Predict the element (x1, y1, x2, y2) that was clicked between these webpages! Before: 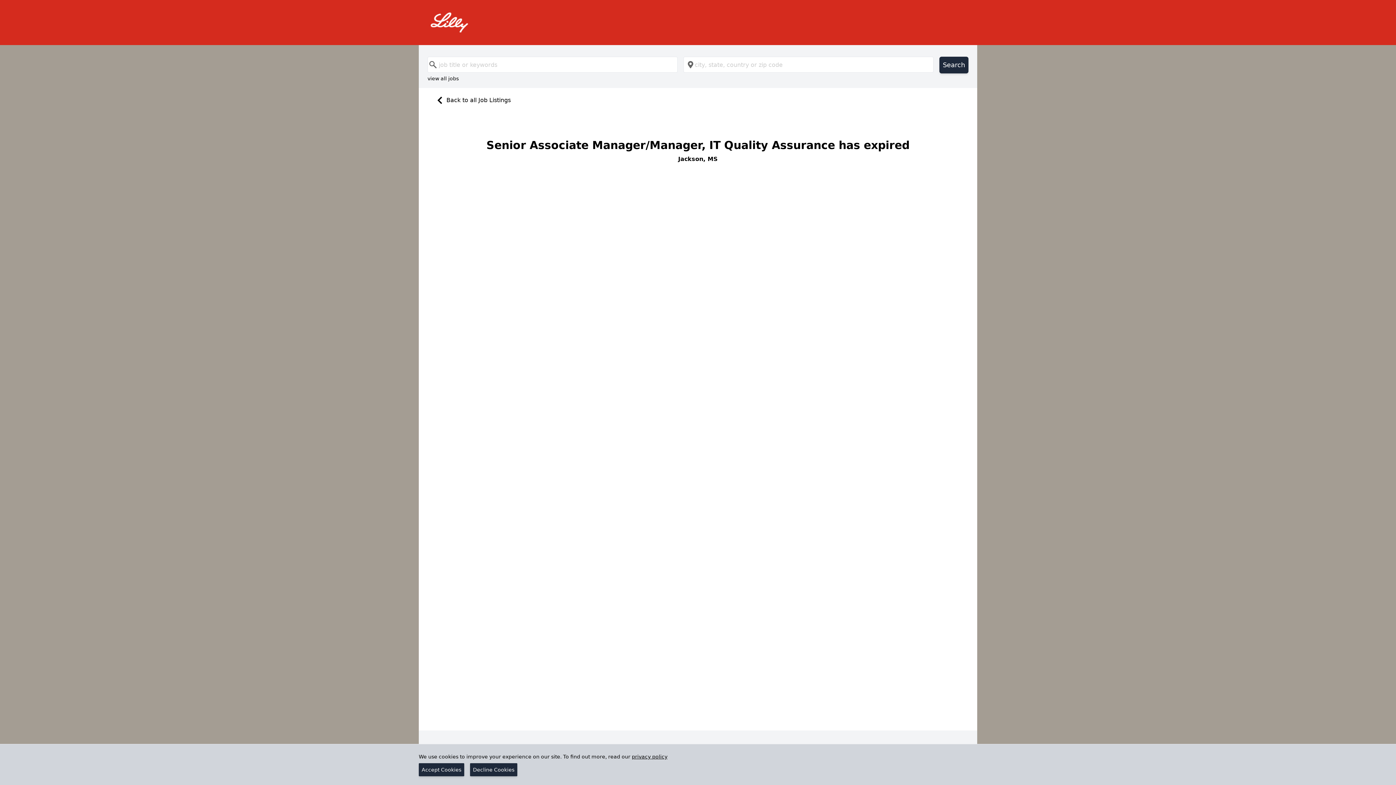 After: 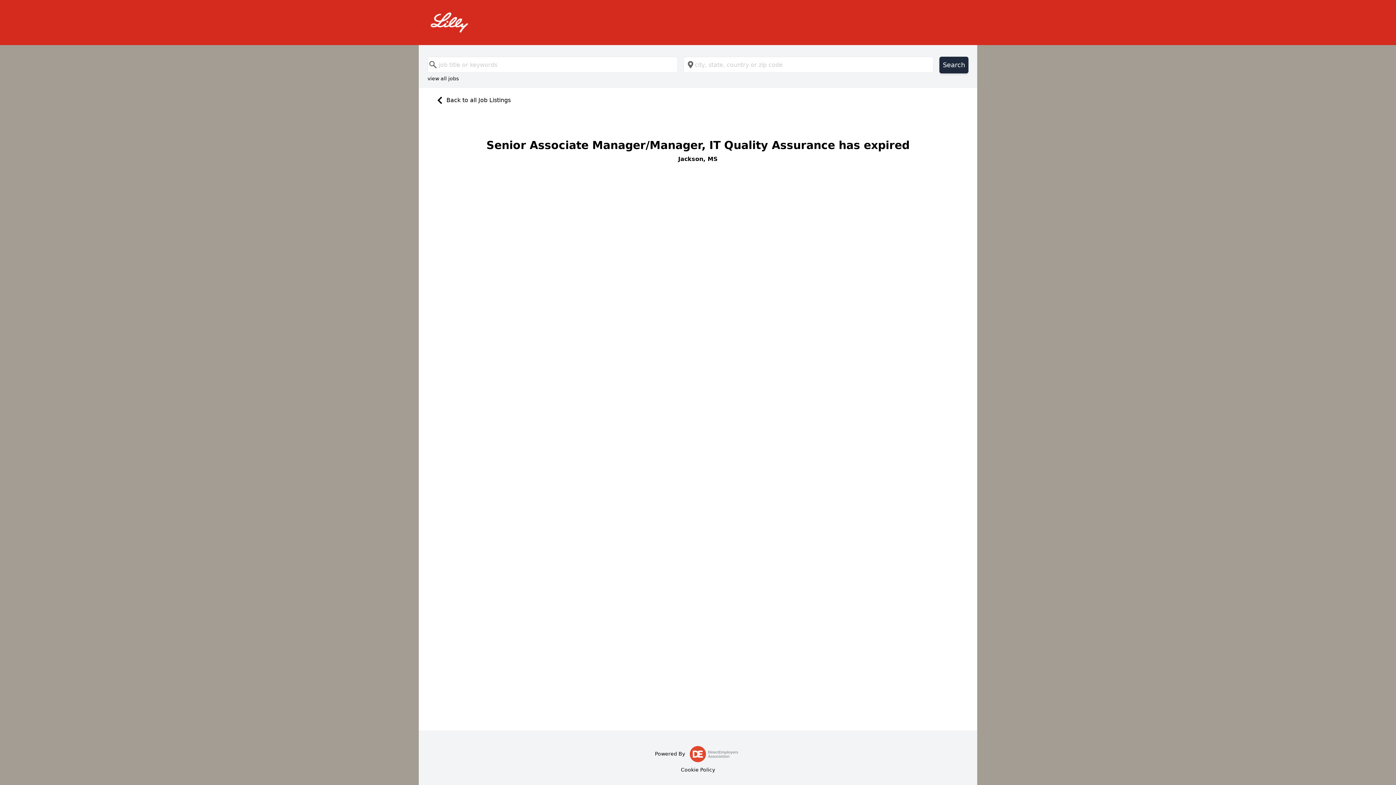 Action: bbox: (470, 763, 517, 776) label: Decline Cookies